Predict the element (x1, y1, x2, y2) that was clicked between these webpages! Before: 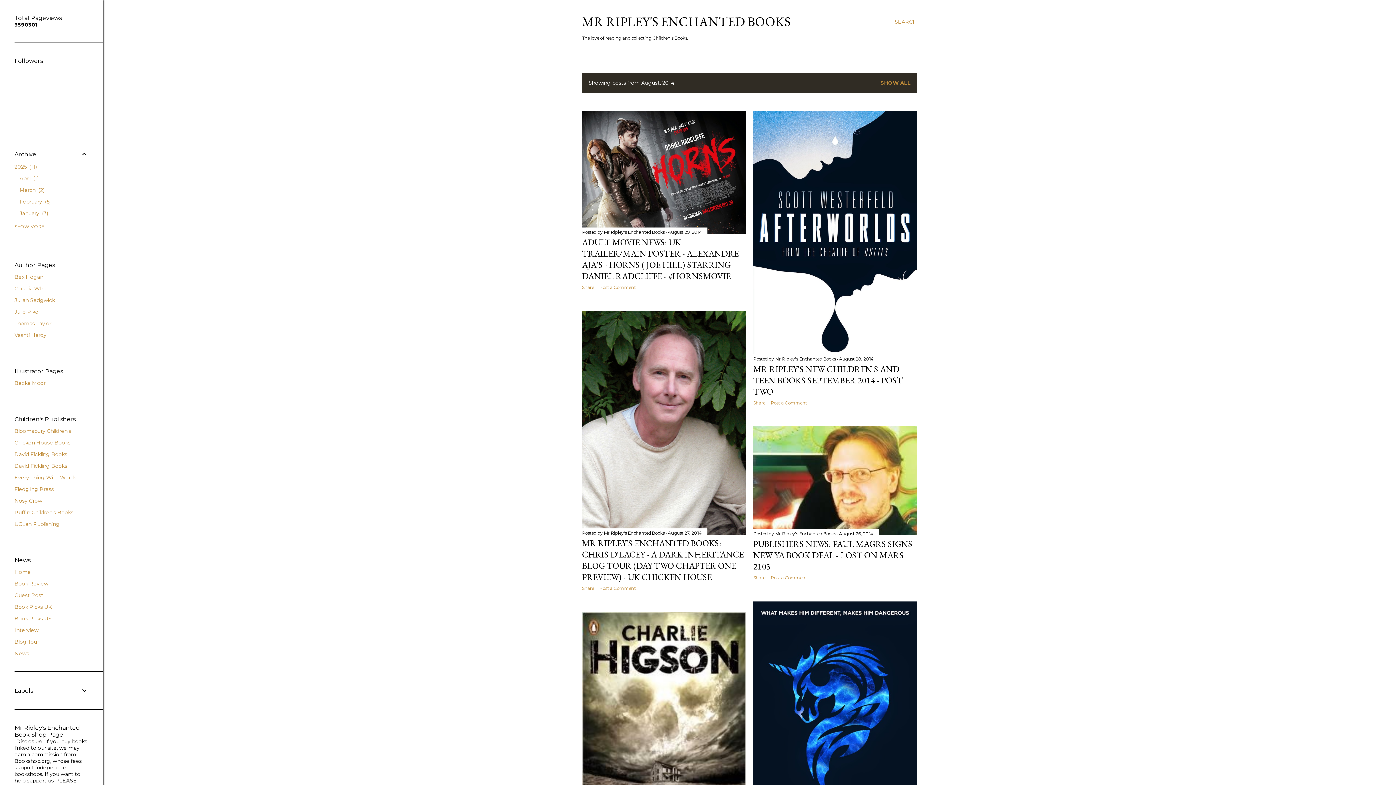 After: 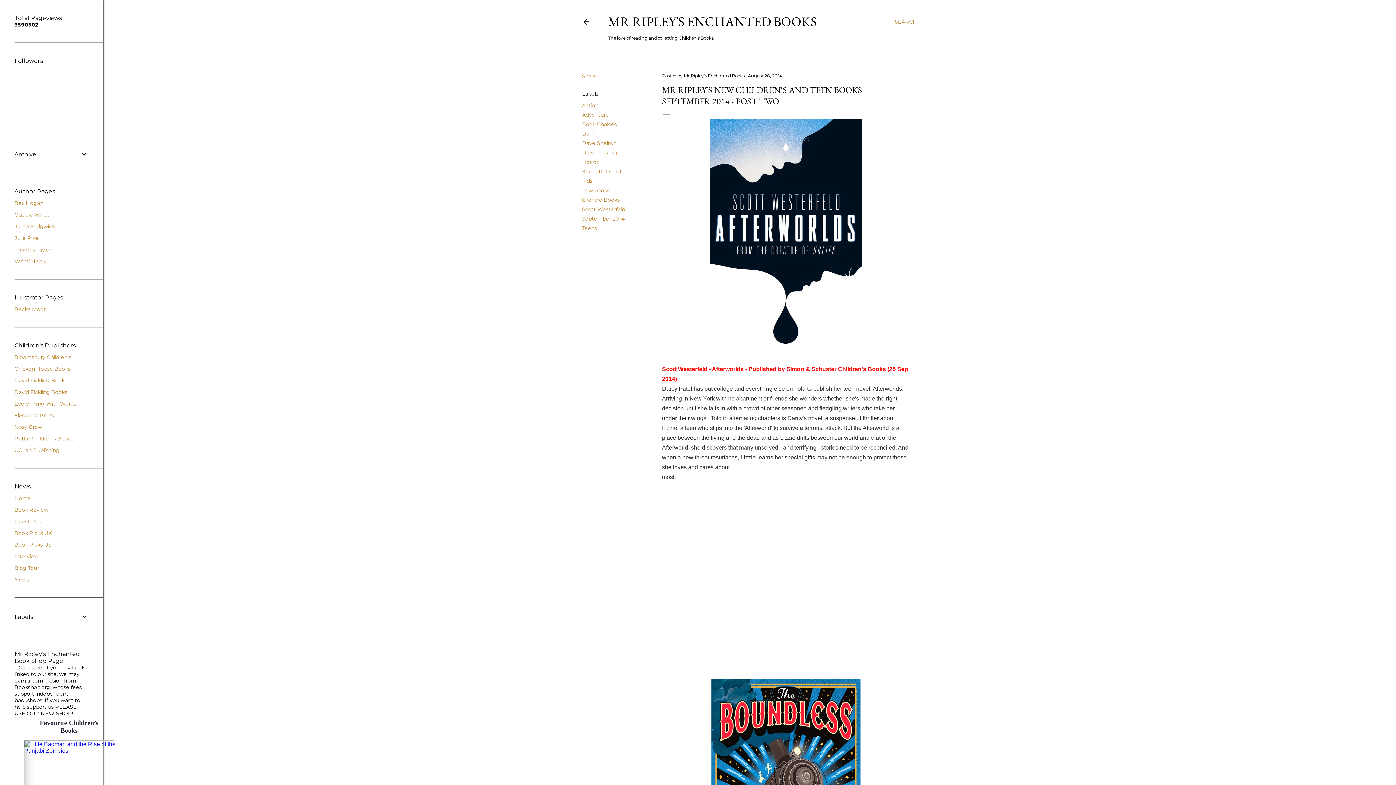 Action: label: August 28, 2014 bbox: (839, 356, 873, 361)